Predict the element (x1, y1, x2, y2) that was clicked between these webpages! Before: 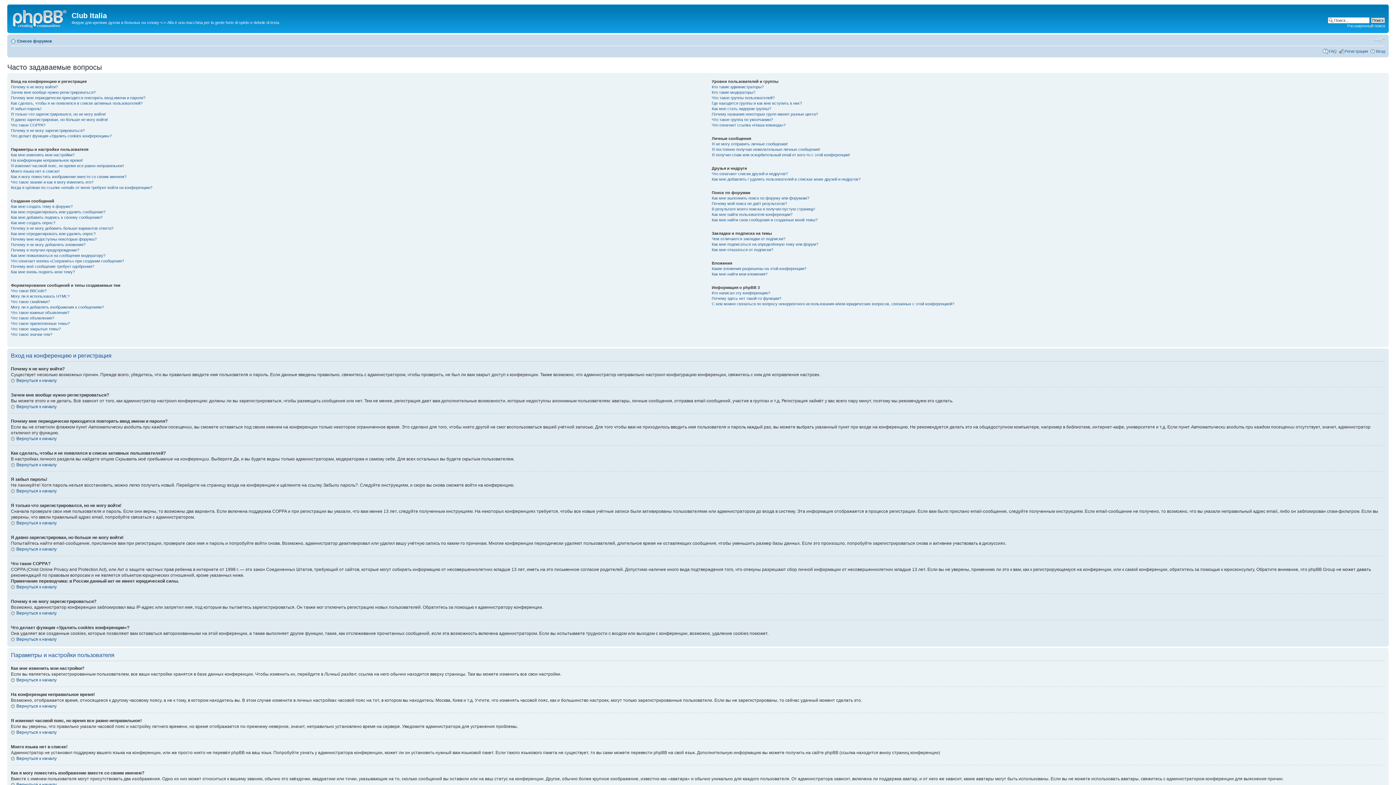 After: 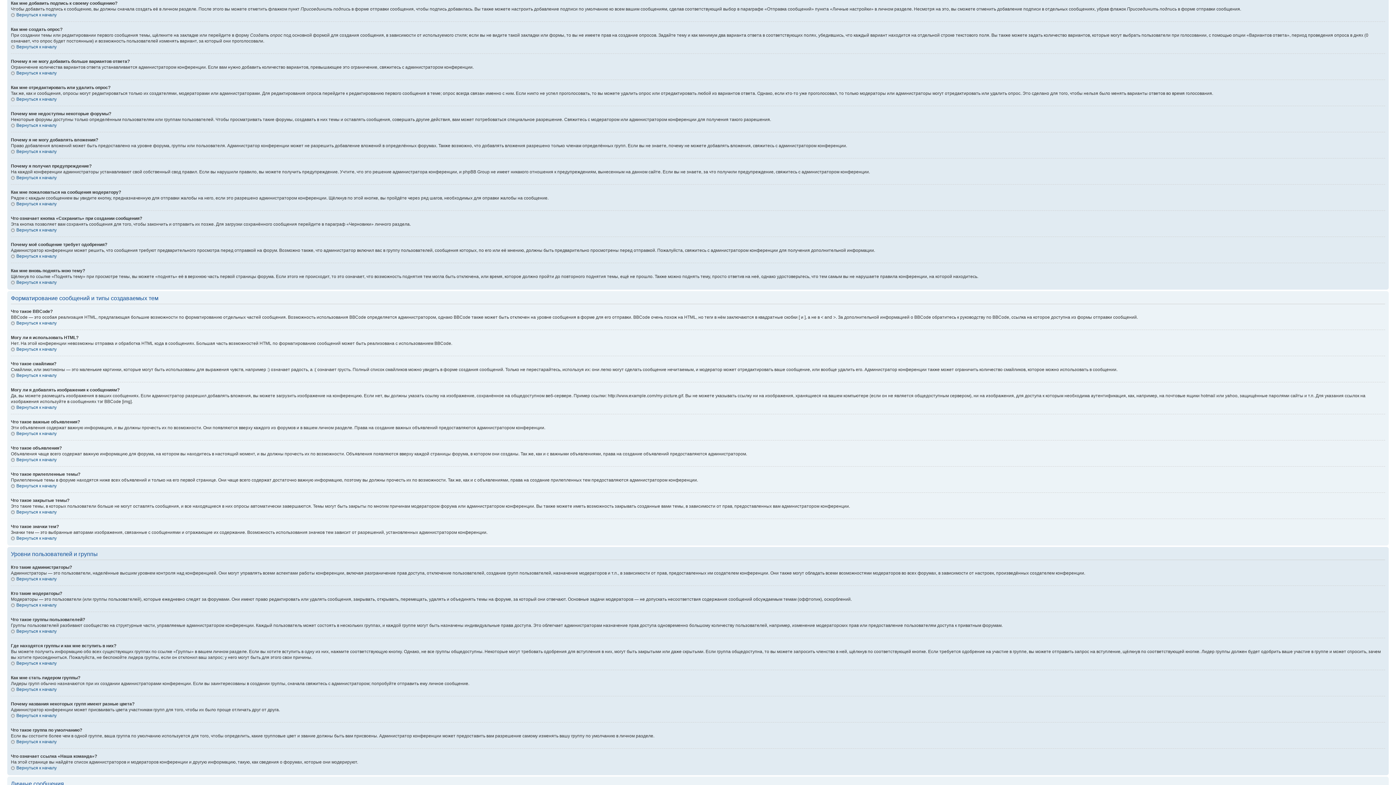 Action: label: Как мне добавить подпись к своему сообщению? bbox: (10, 215, 102, 219)